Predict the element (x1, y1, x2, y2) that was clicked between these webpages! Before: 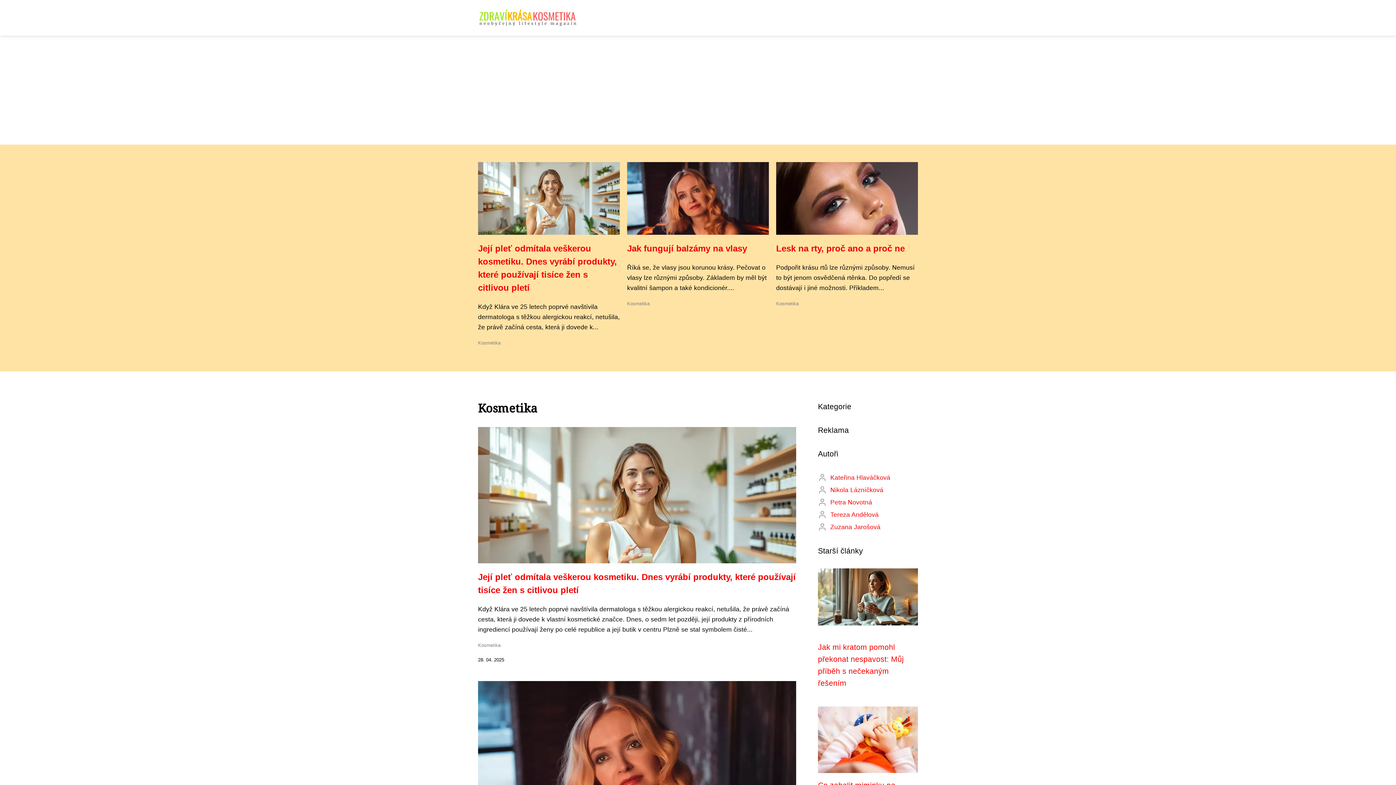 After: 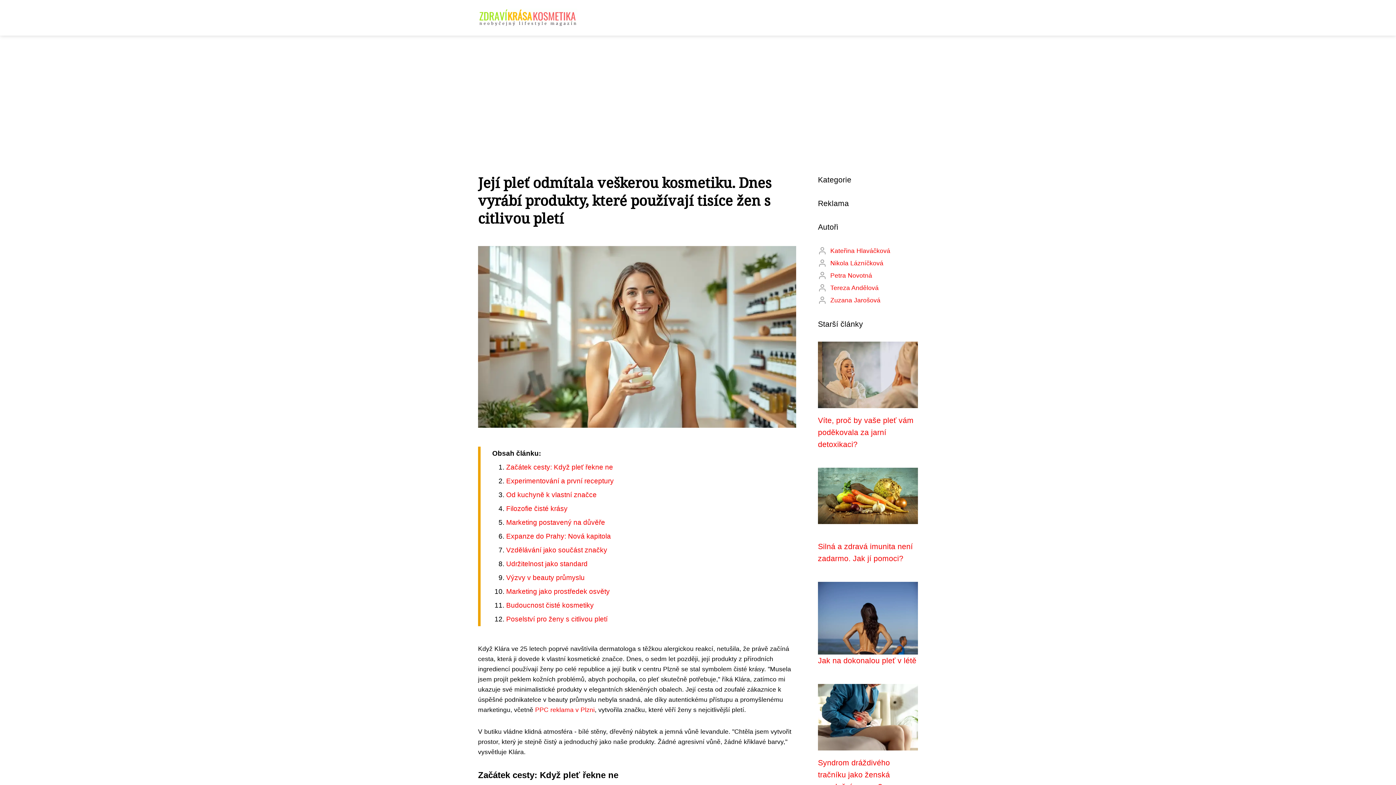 Action: bbox: (478, 198, 620, 205)